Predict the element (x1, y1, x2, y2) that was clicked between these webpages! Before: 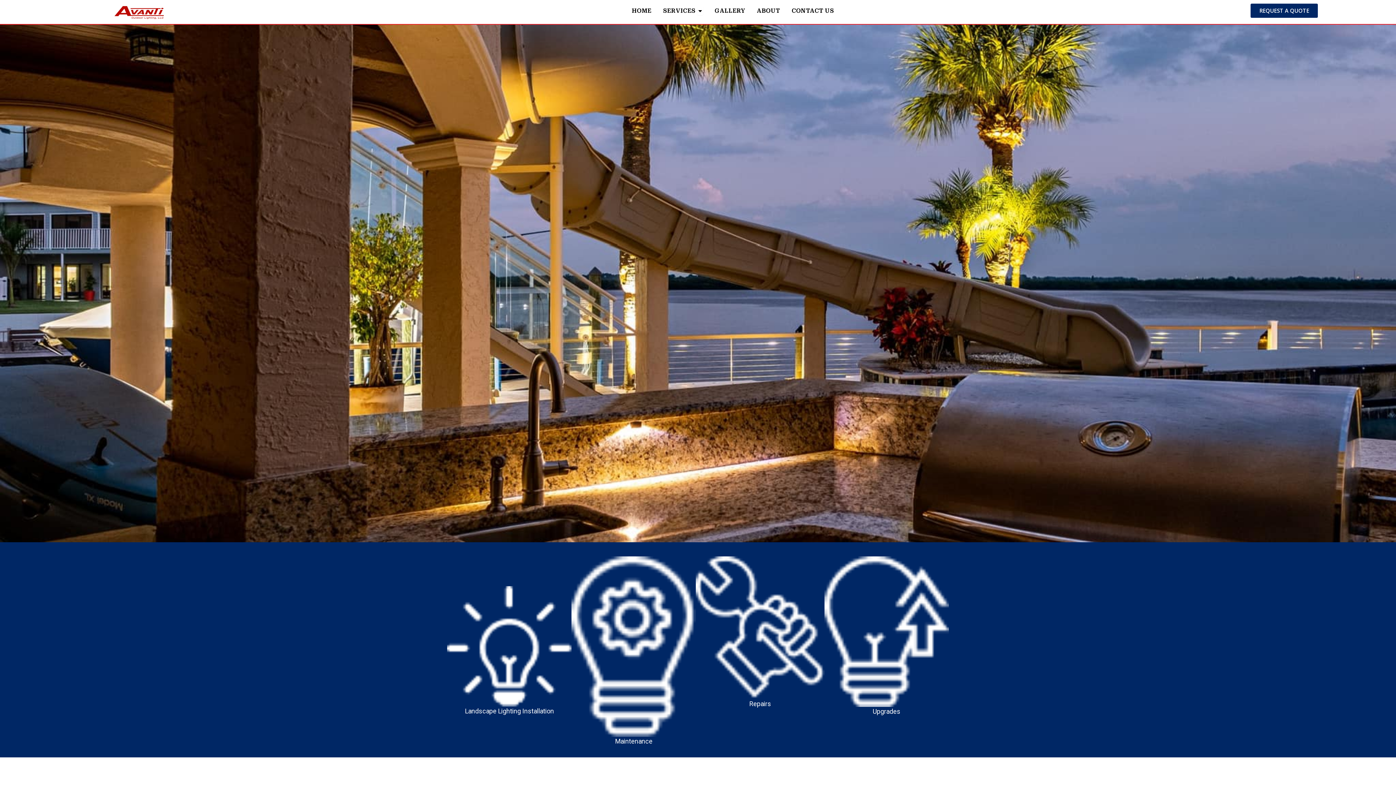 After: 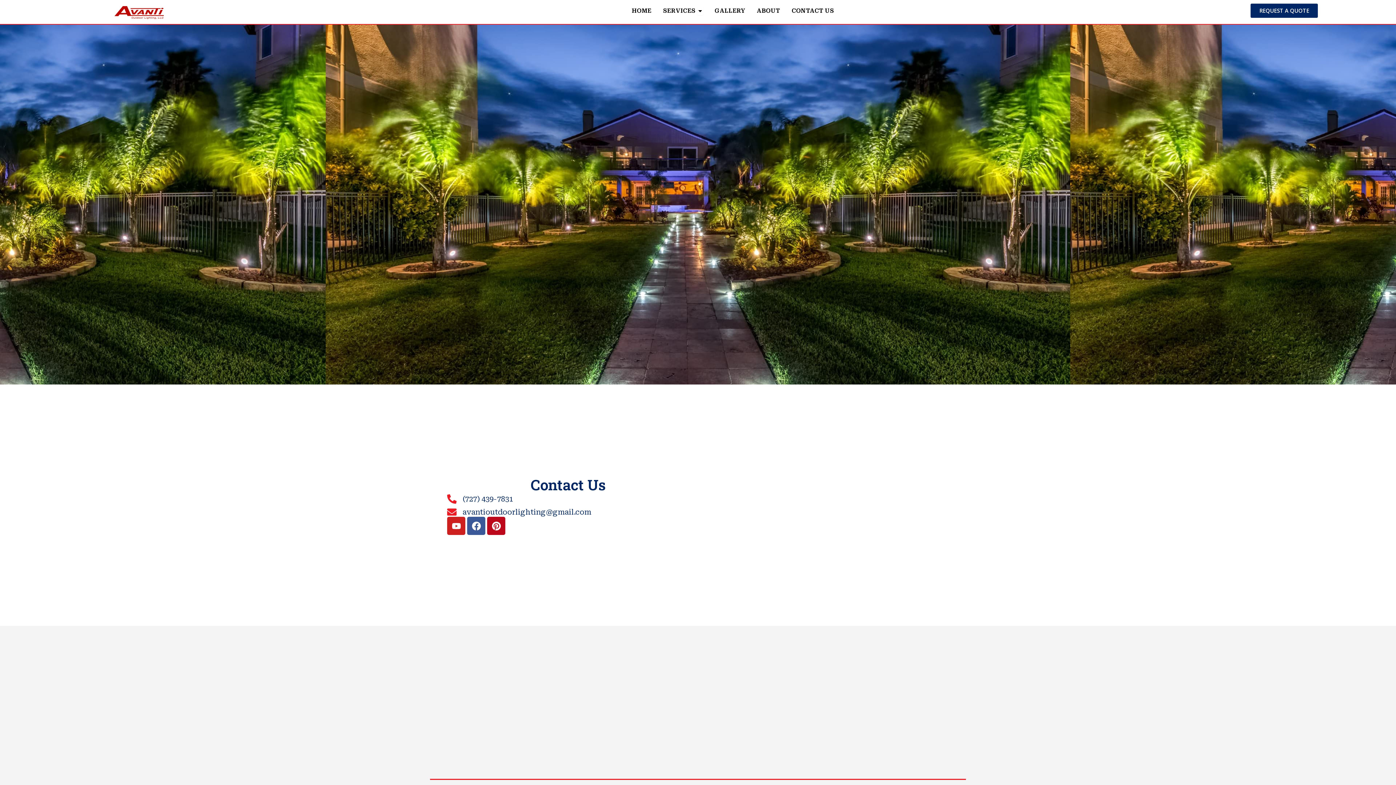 Action: bbox: (792, 6, 834, 15) label: CONTACT US